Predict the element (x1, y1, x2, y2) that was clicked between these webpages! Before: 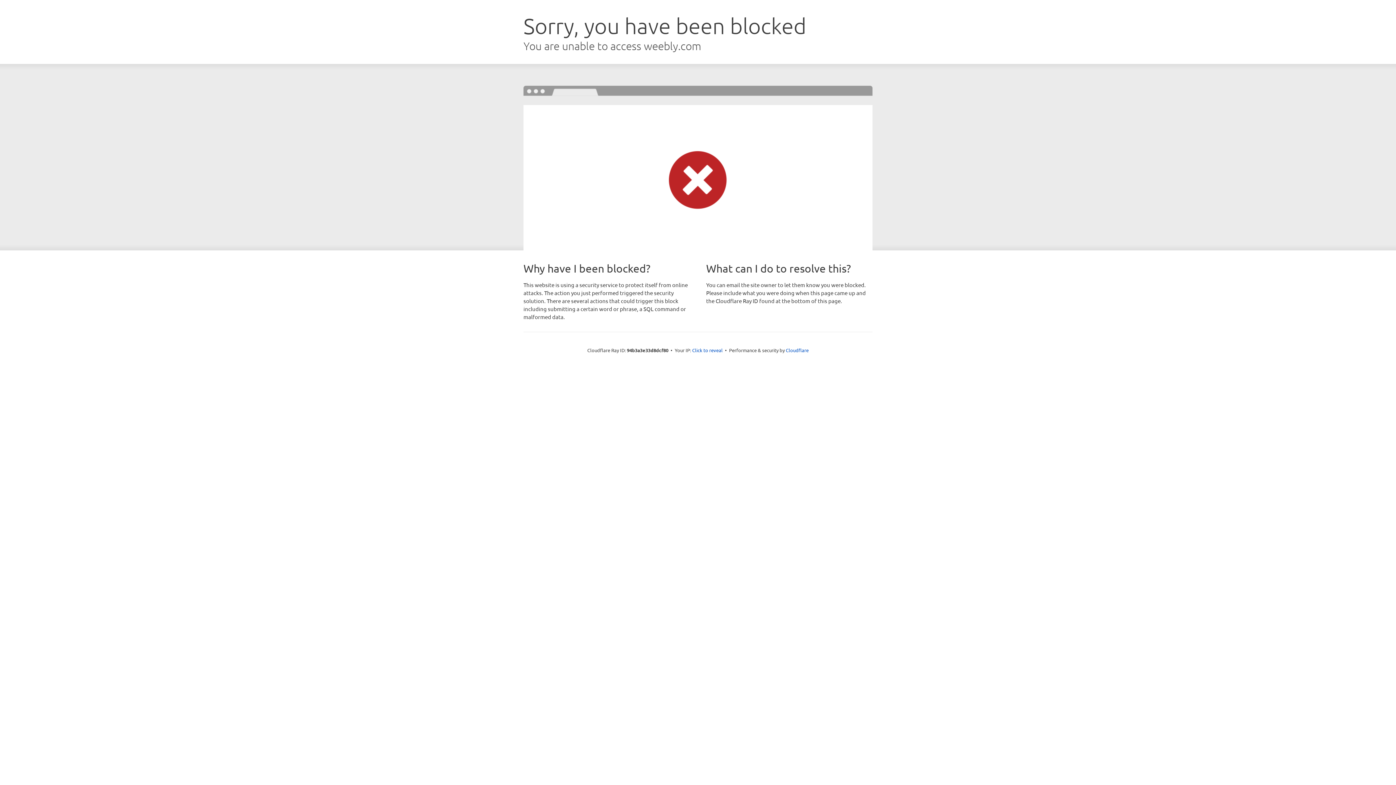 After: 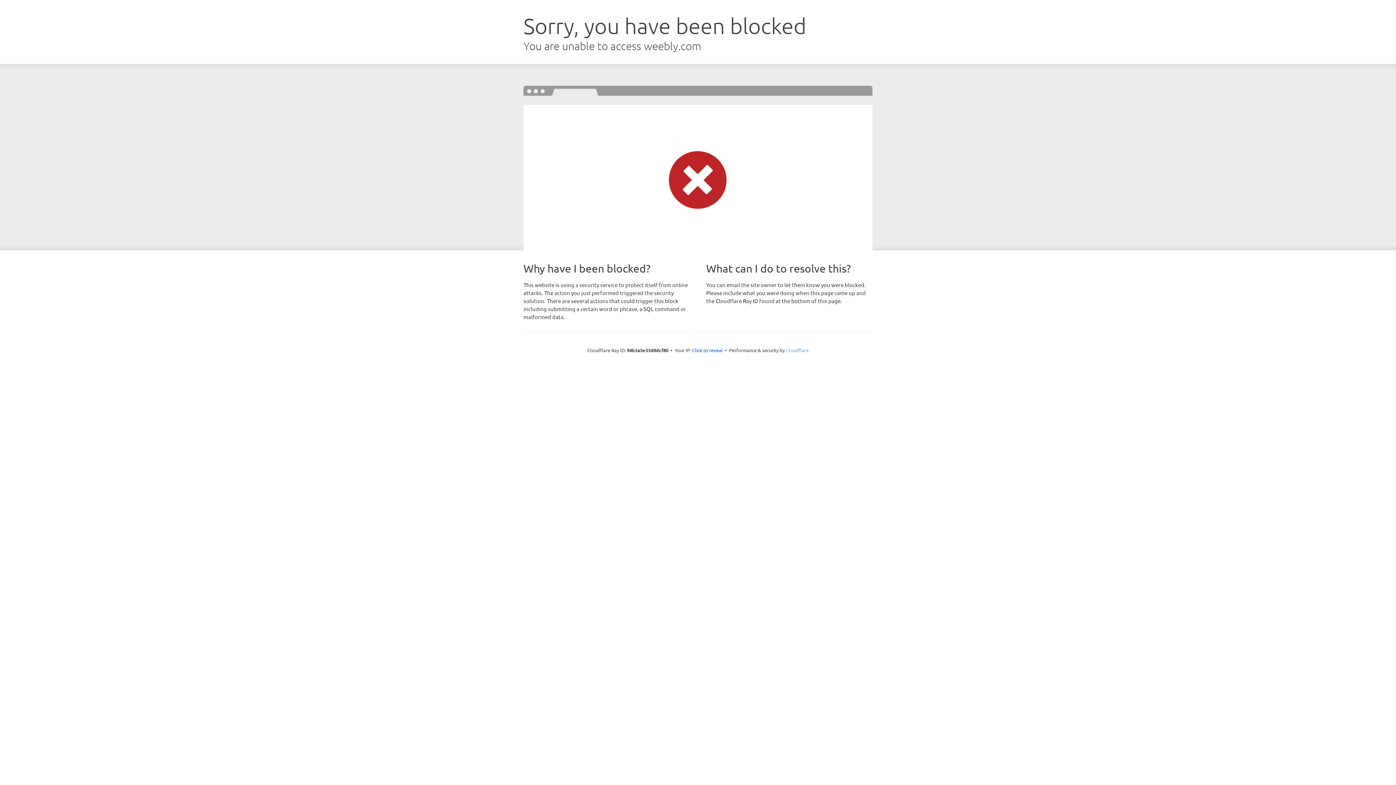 Action: bbox: (786, 347, 808, 353) label: Cloudflare